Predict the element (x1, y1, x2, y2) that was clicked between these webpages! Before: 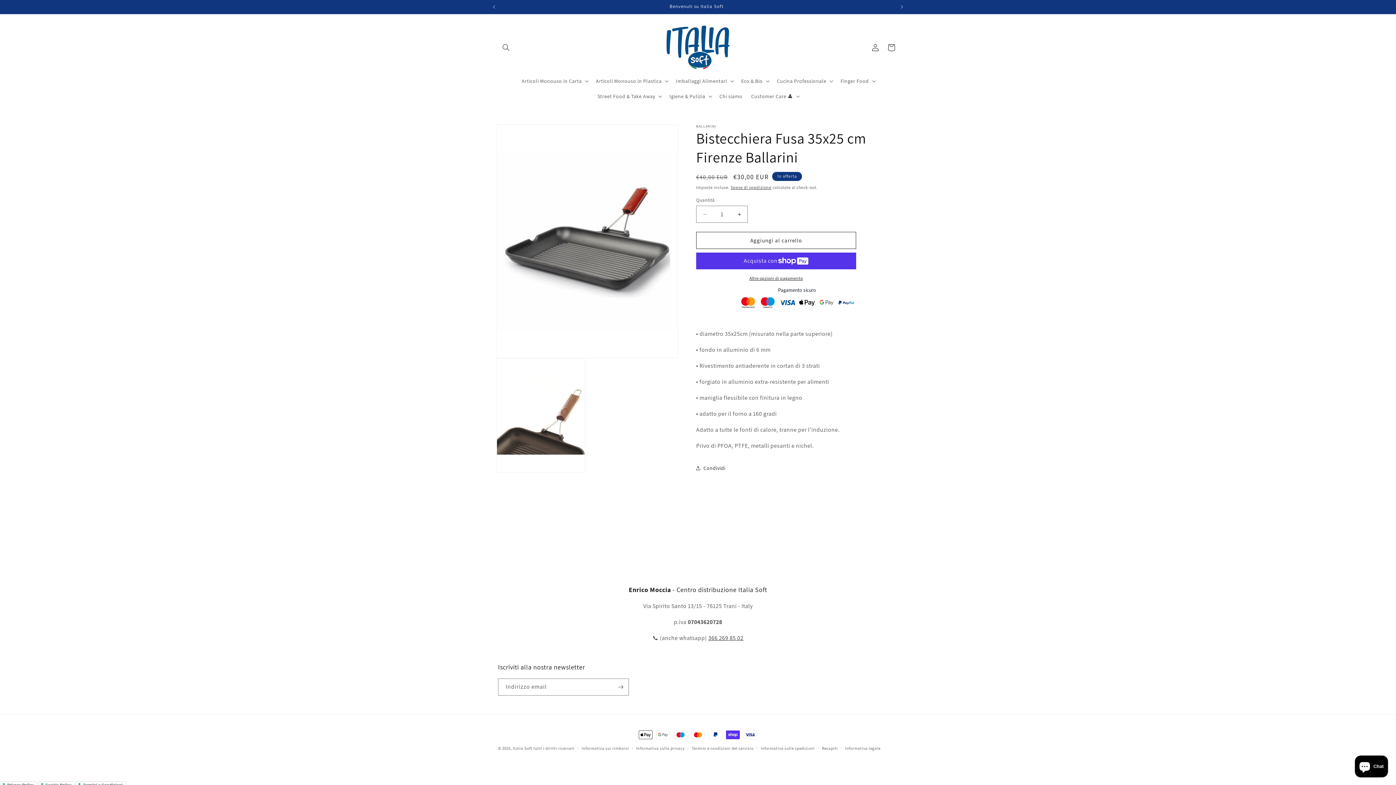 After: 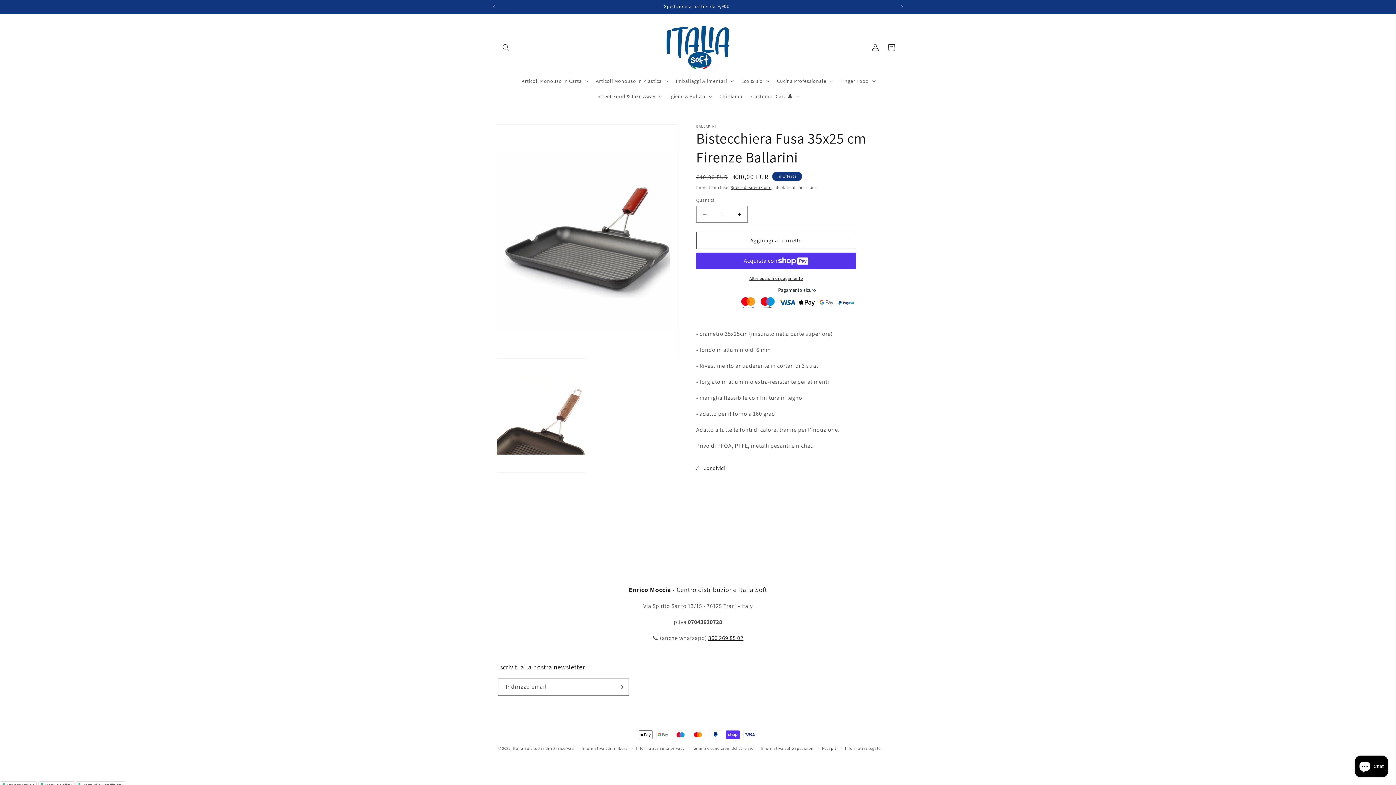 Action: label: 366 269 85 02 bbox: (708, 634, 743, 642)